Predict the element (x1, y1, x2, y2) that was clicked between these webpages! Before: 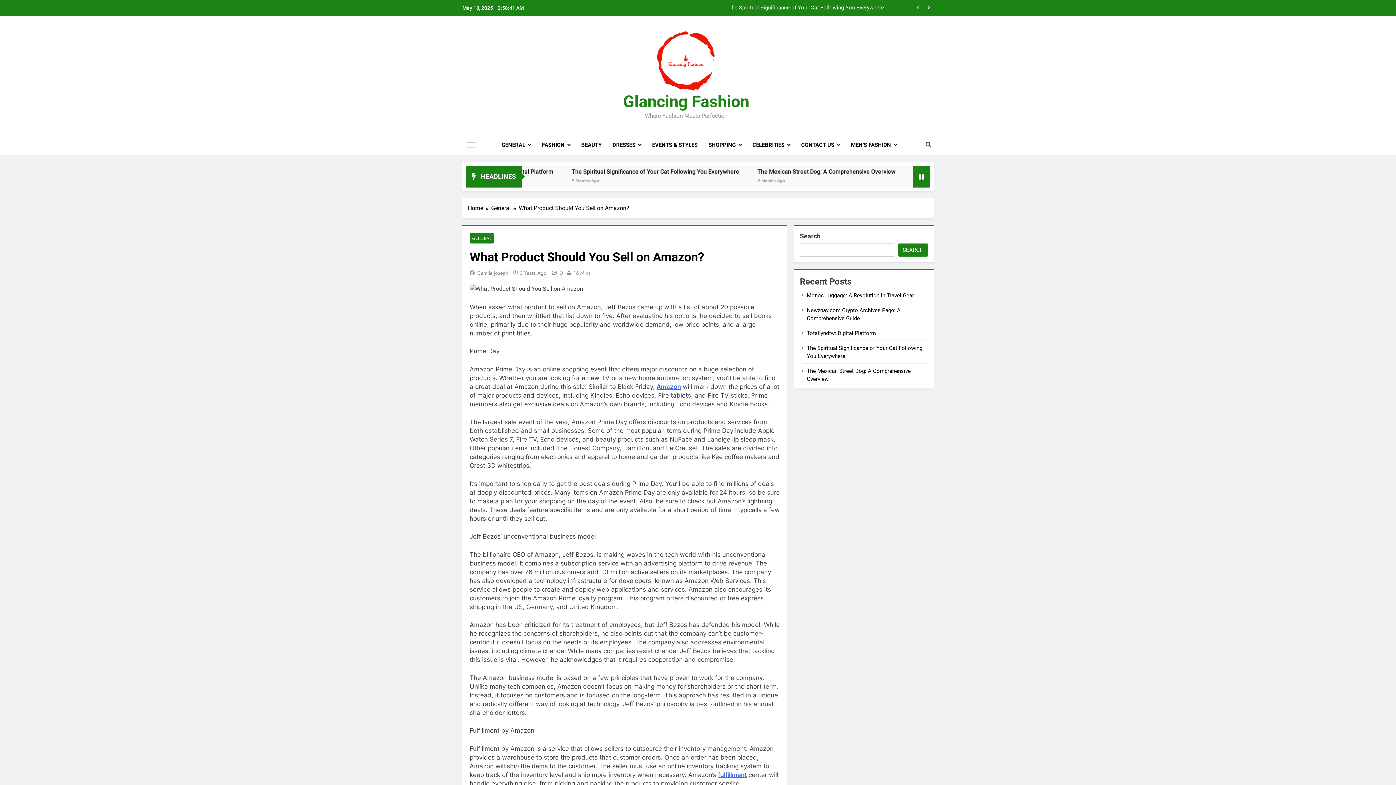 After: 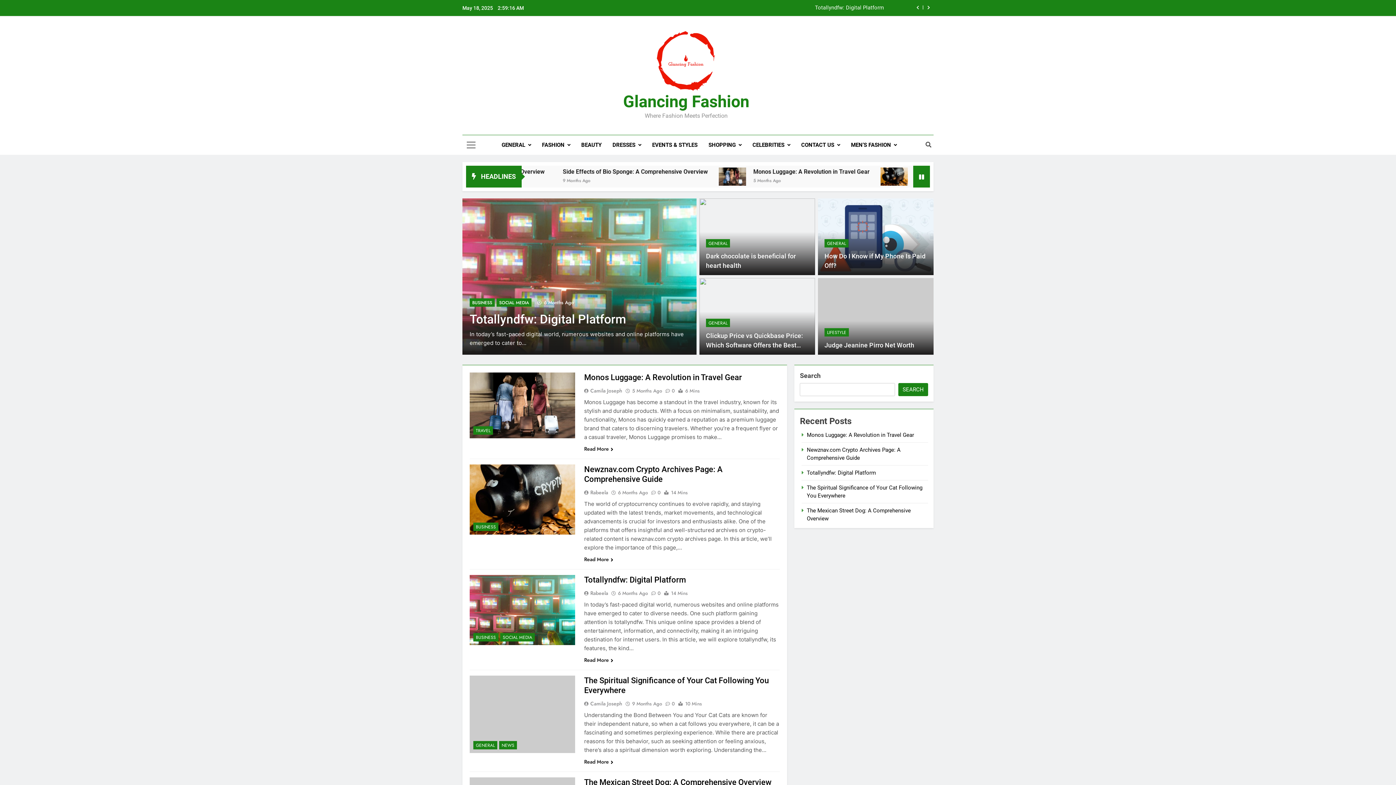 Action: bbox: (656, 30, 716, 93)